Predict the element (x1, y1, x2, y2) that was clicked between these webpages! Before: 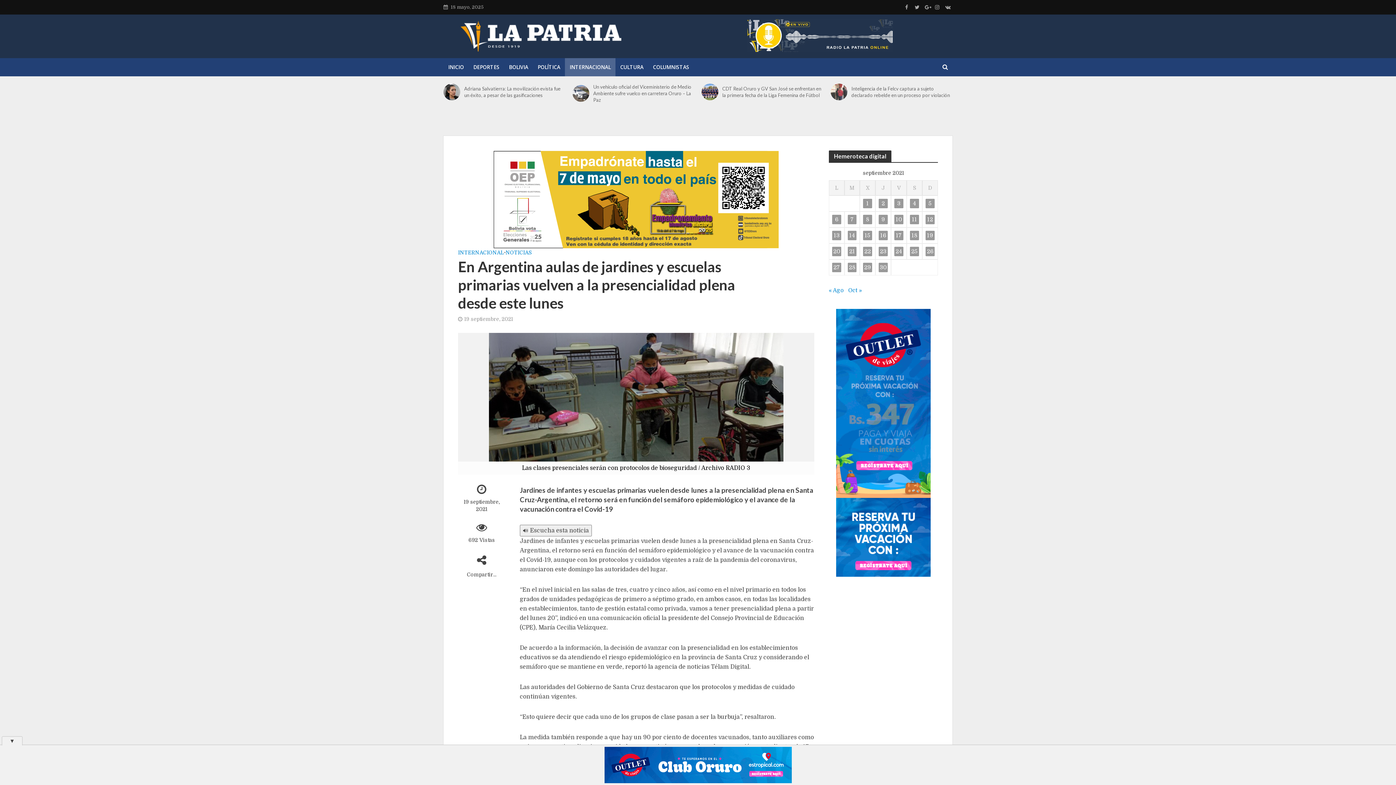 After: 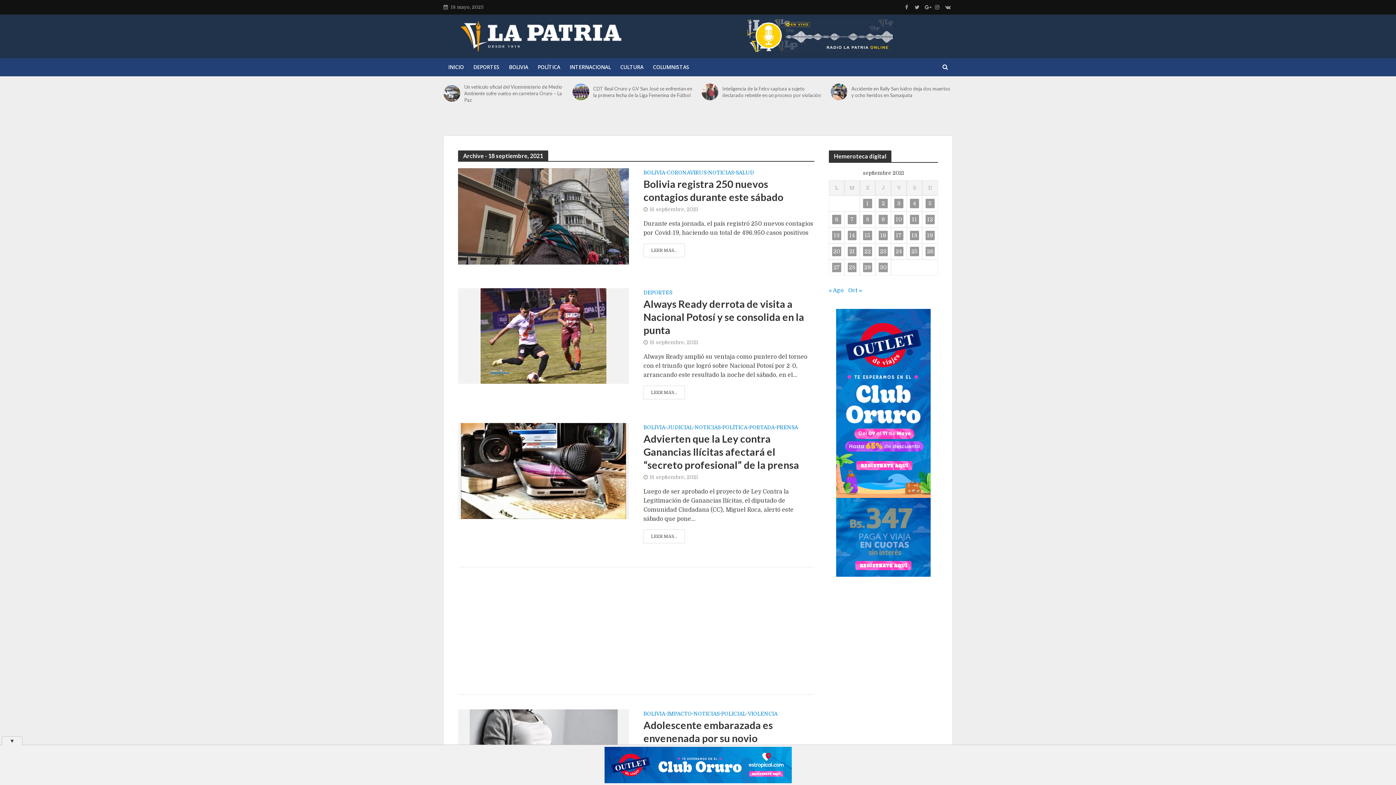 Action: bbox: (910, 230, 919, 240) label: Entradas publicadas el 18 de September de 2021